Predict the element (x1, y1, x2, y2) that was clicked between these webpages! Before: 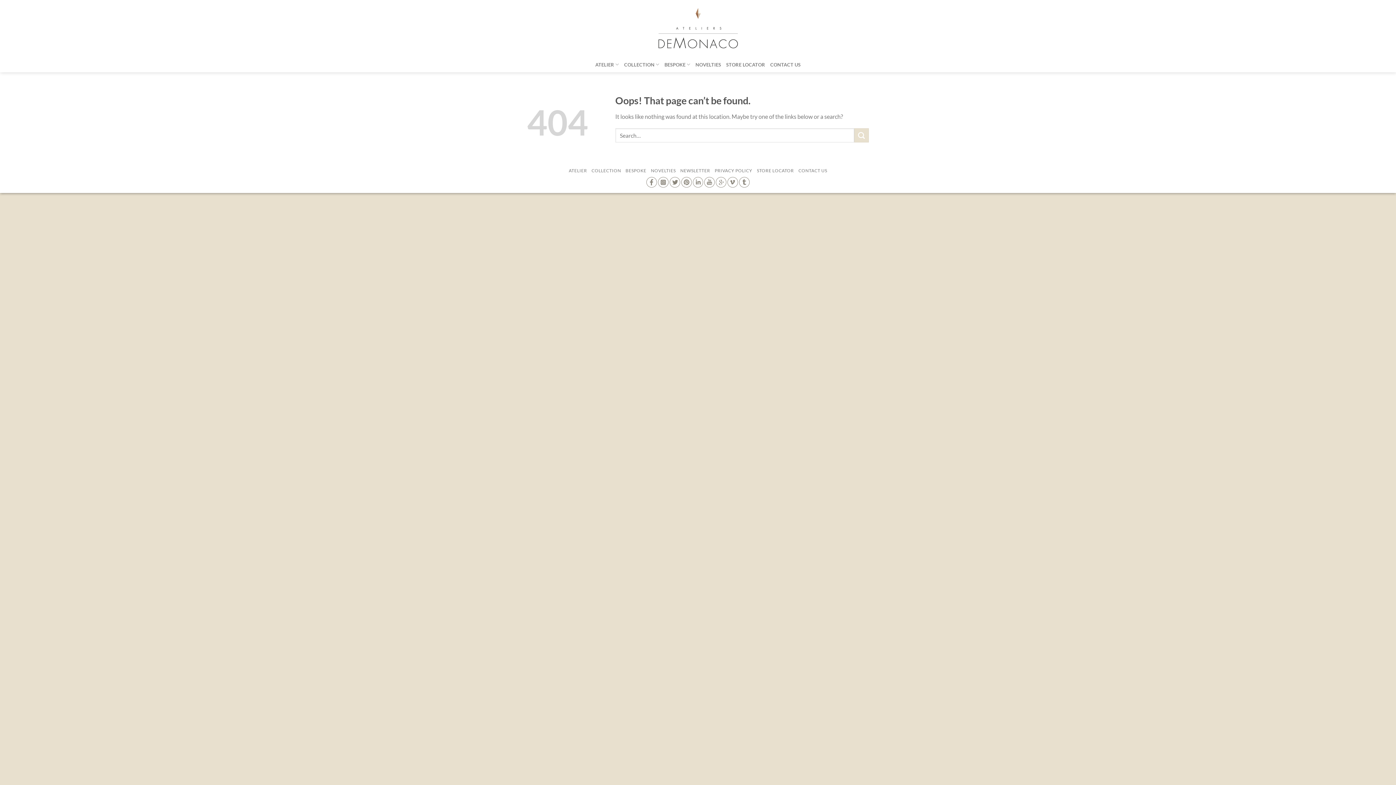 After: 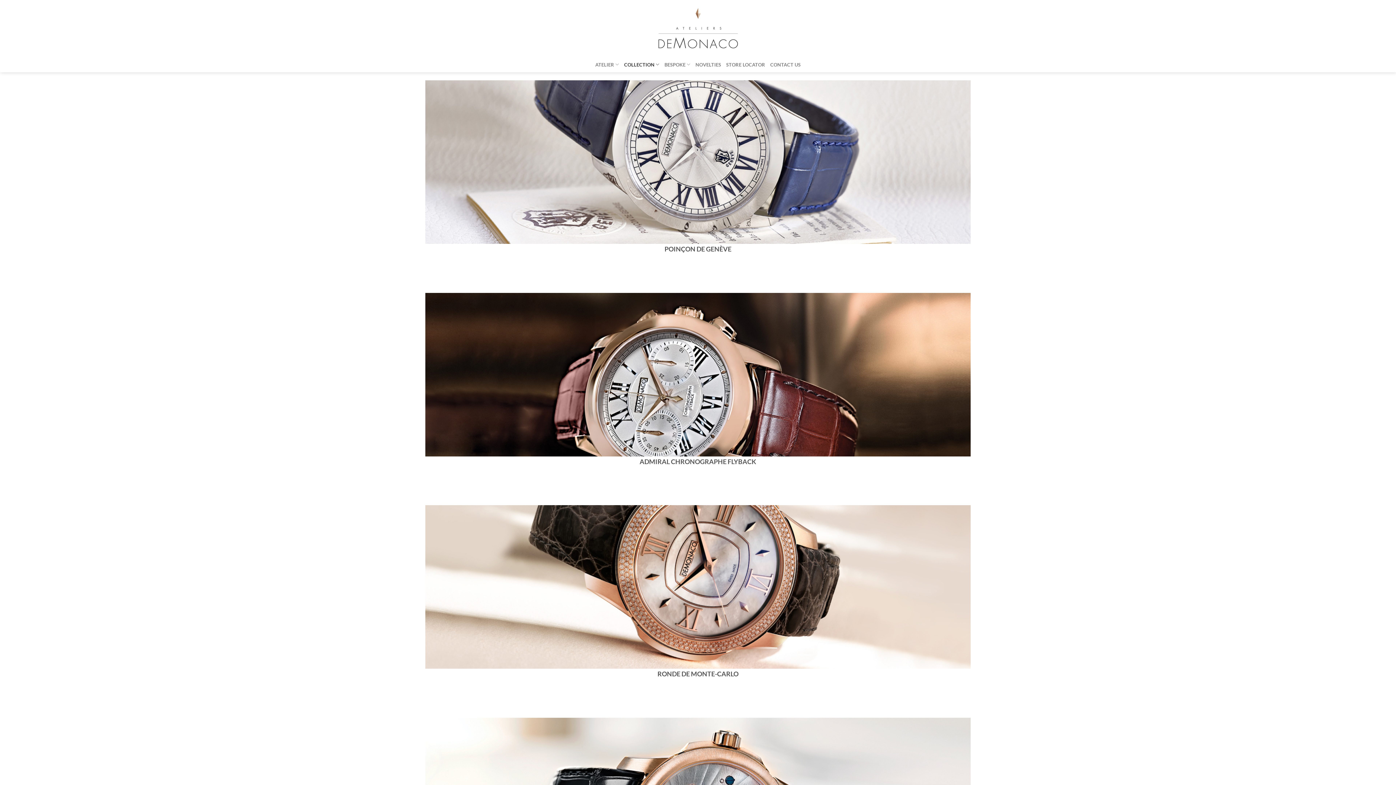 Action: label: COLLECTION bbox: (591, 168, 621, 173)